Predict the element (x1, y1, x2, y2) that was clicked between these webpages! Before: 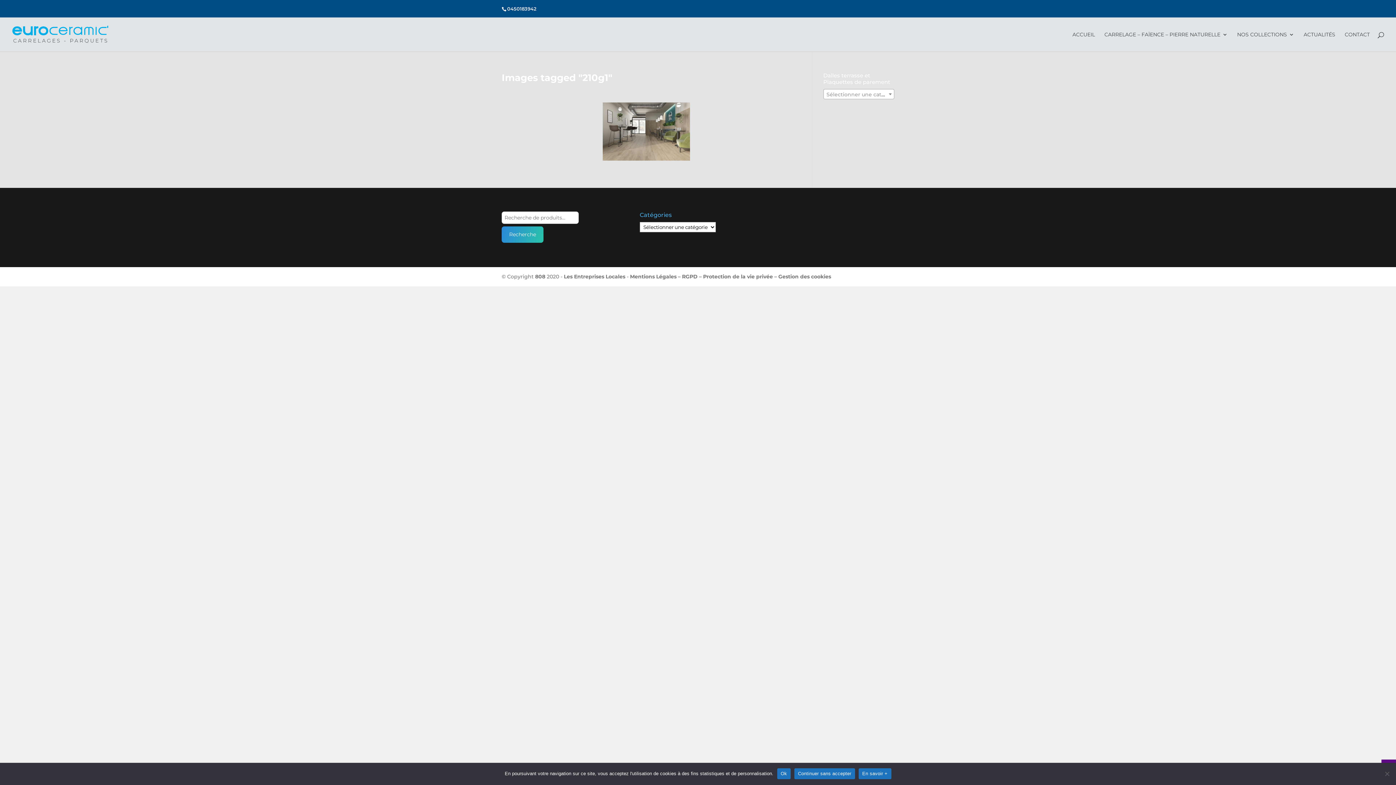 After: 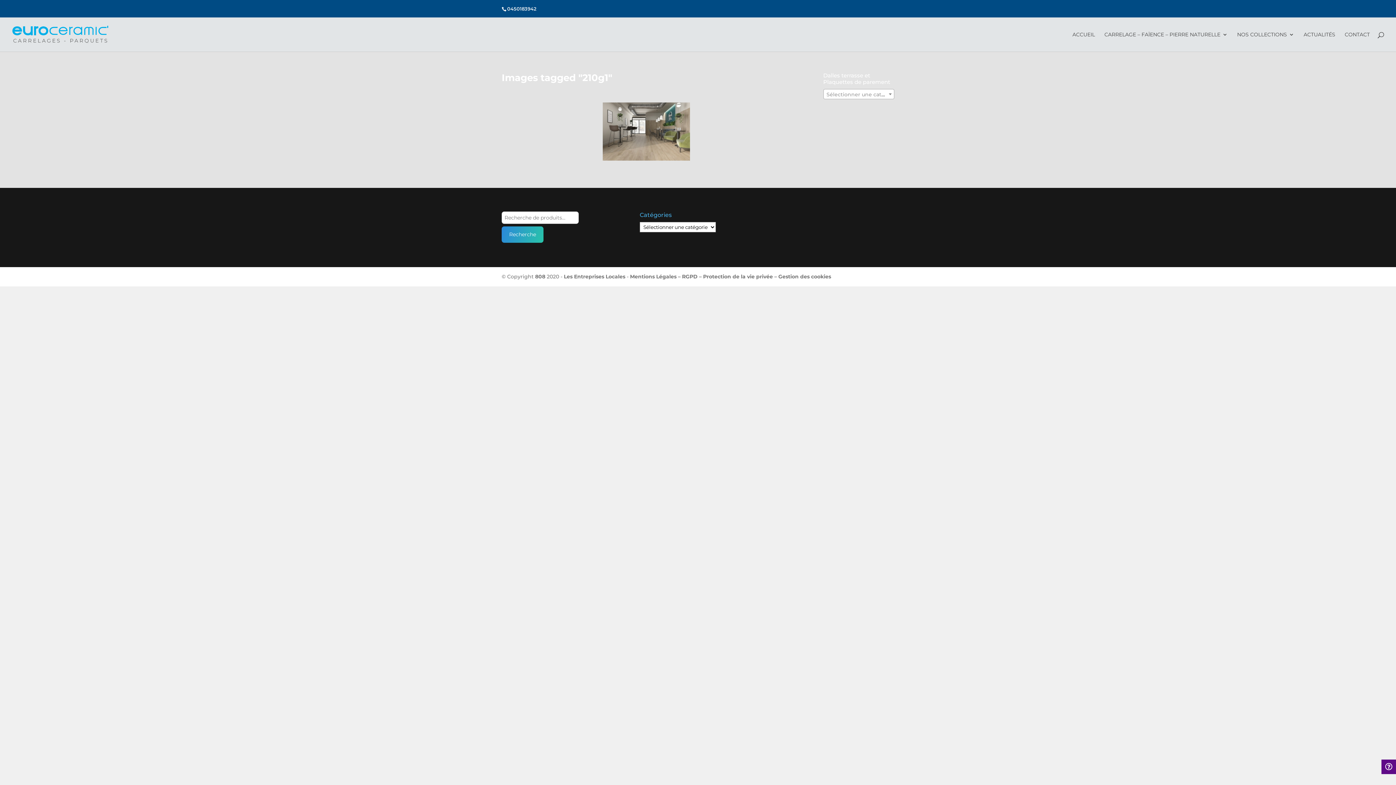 Action: label: Continuer sans accepter bbox: (794, 768, 855, 779)